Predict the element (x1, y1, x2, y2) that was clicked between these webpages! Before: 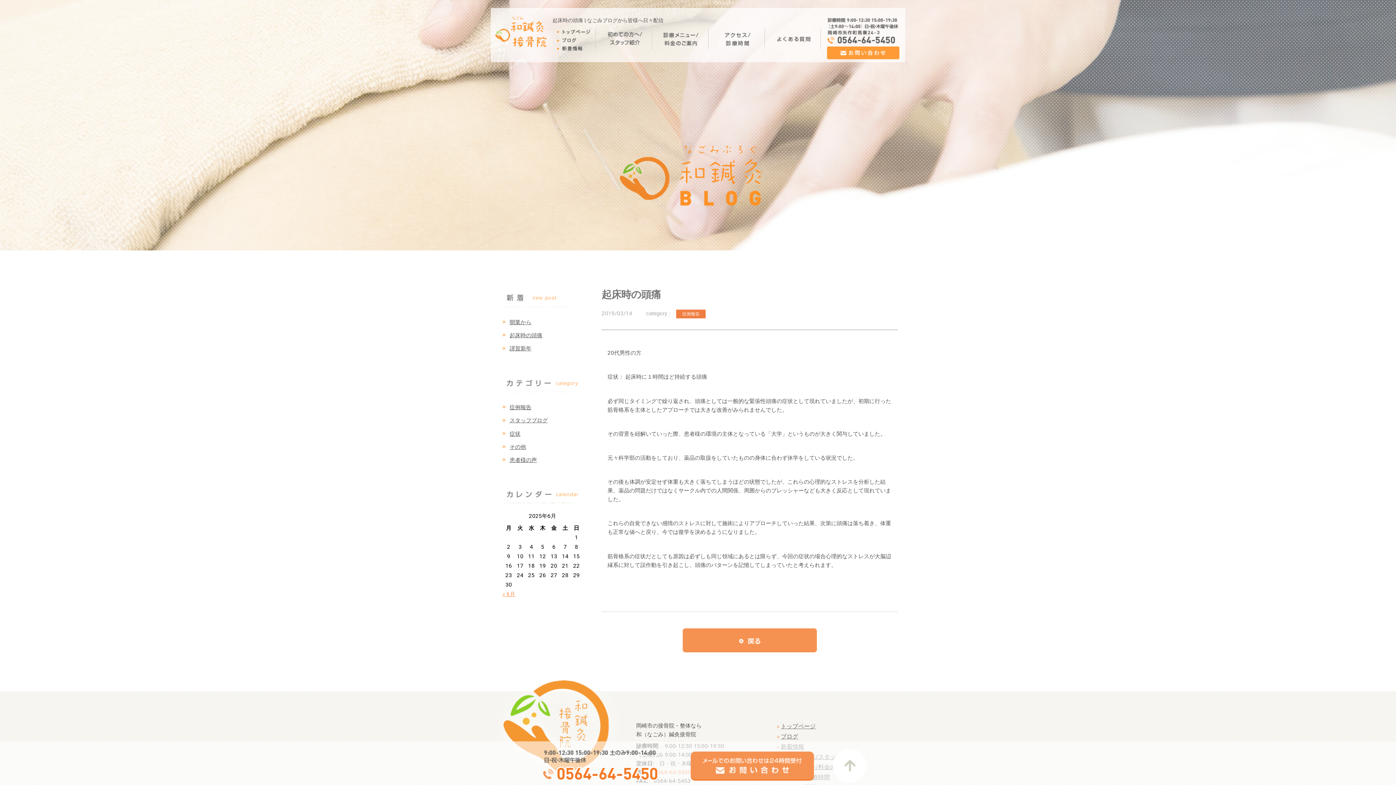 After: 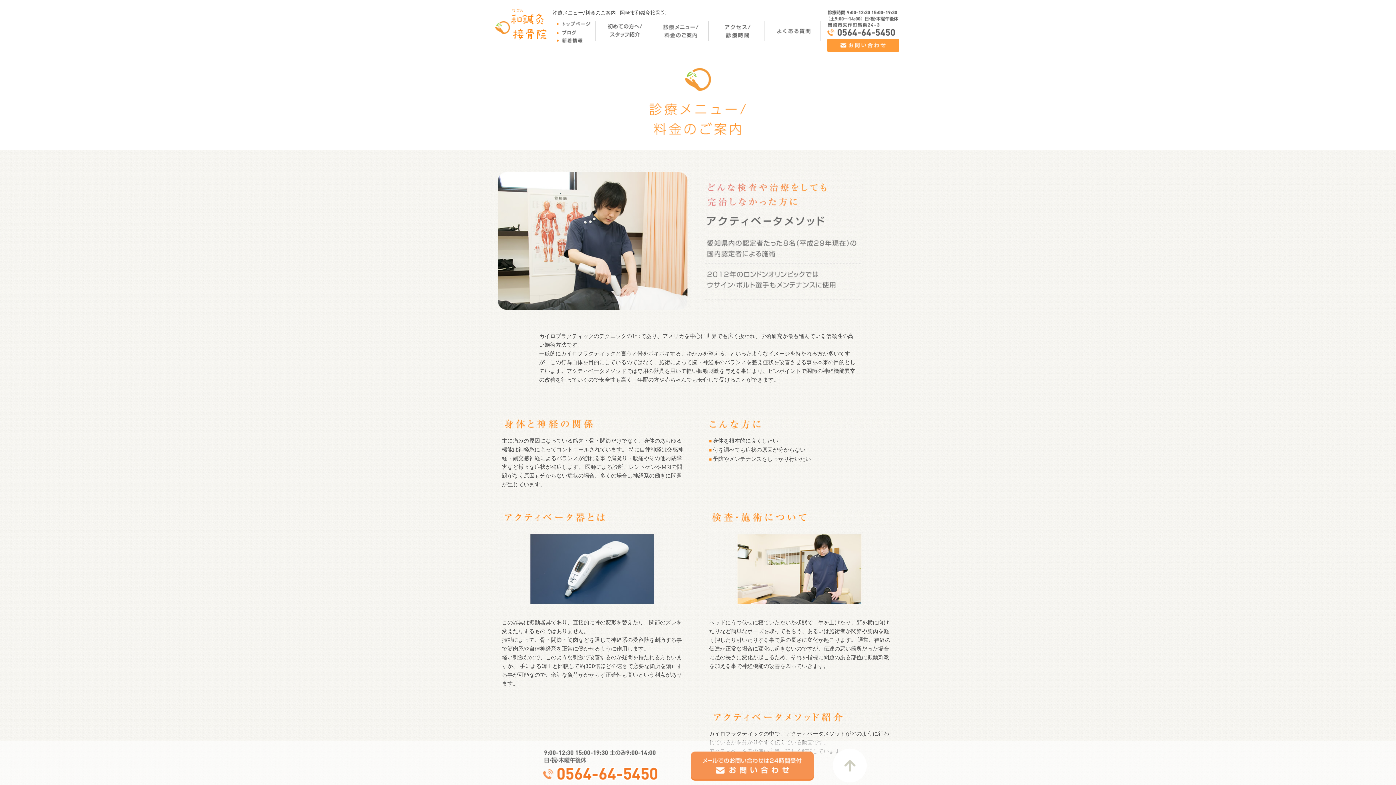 Action: bbox: (656, 28, 704, 49)